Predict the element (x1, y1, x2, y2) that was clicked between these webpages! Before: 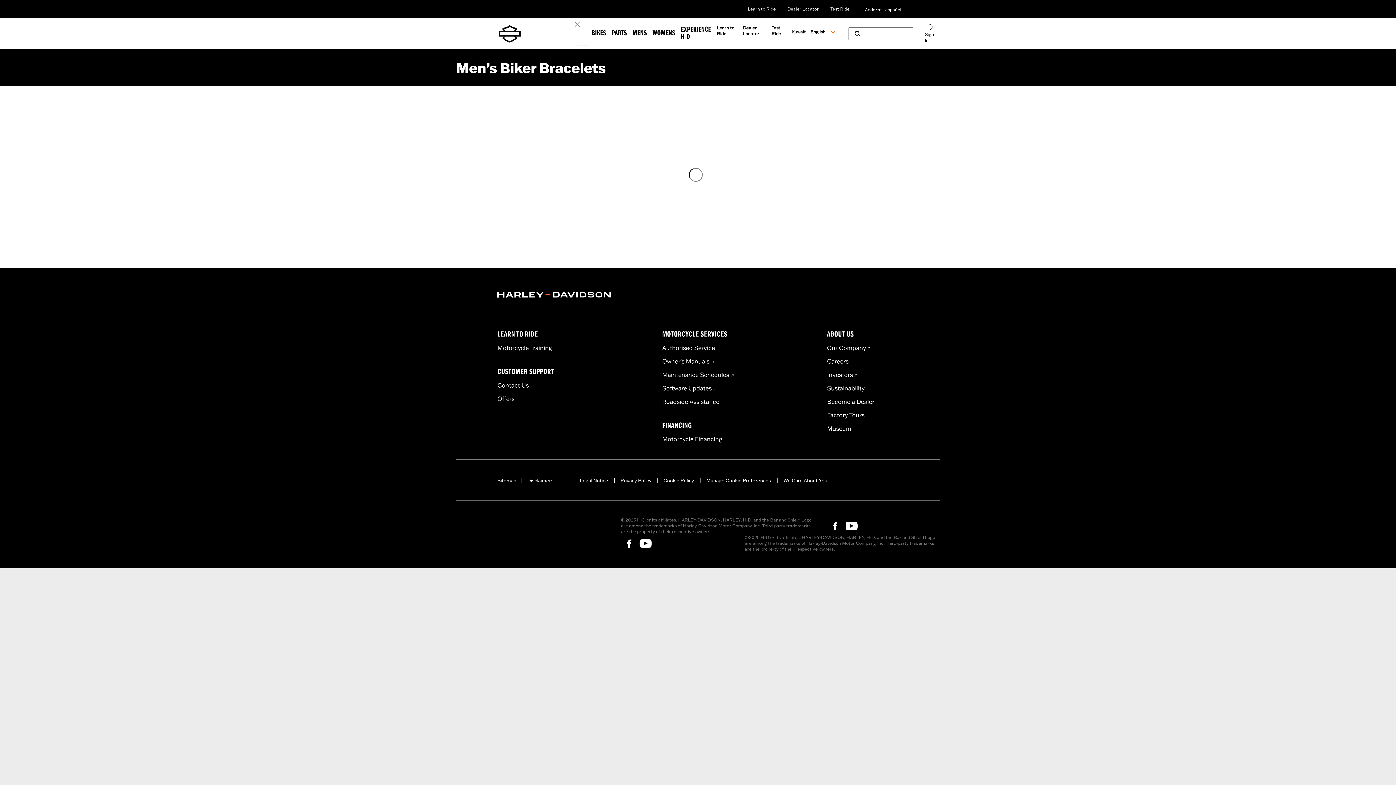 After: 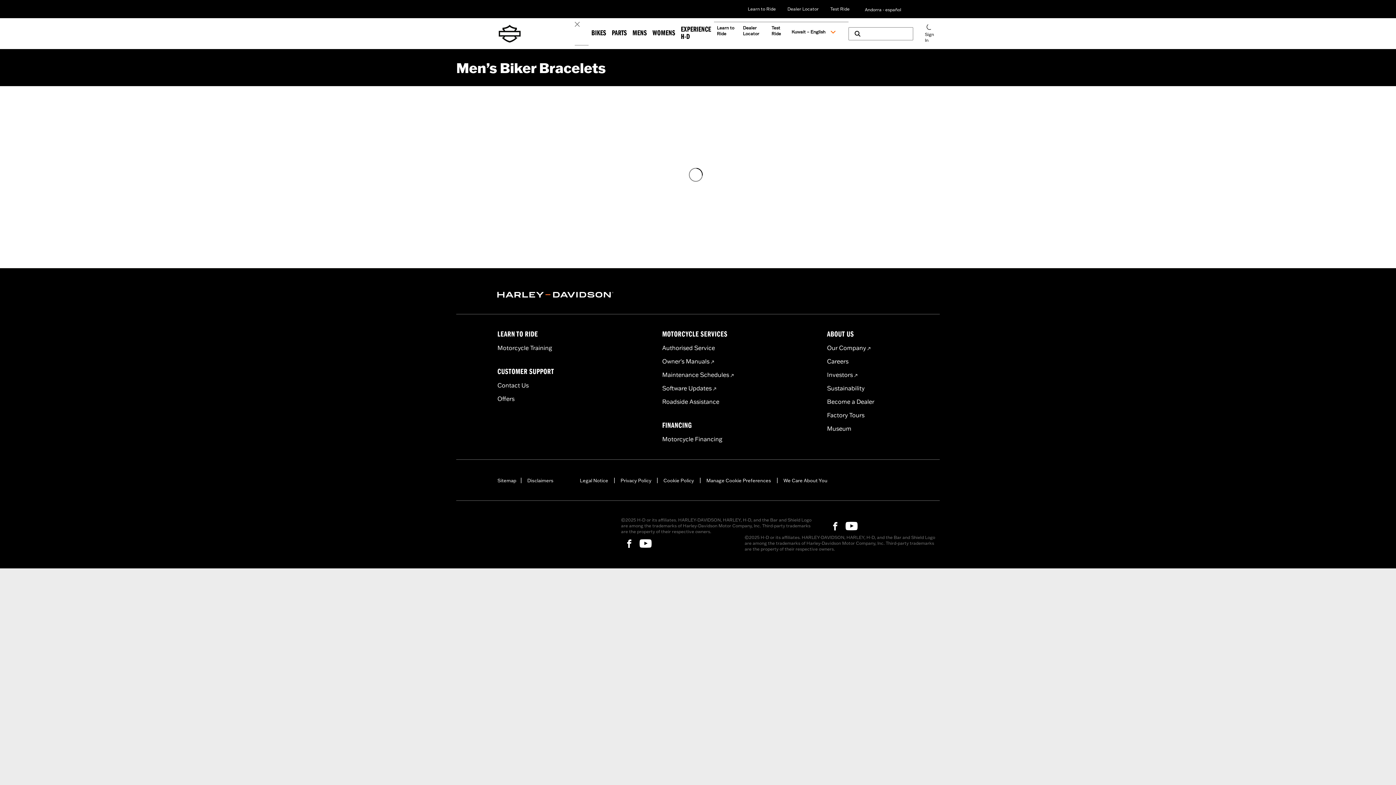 Action: bbox: (843, 518, 859, 534) label: YouTube